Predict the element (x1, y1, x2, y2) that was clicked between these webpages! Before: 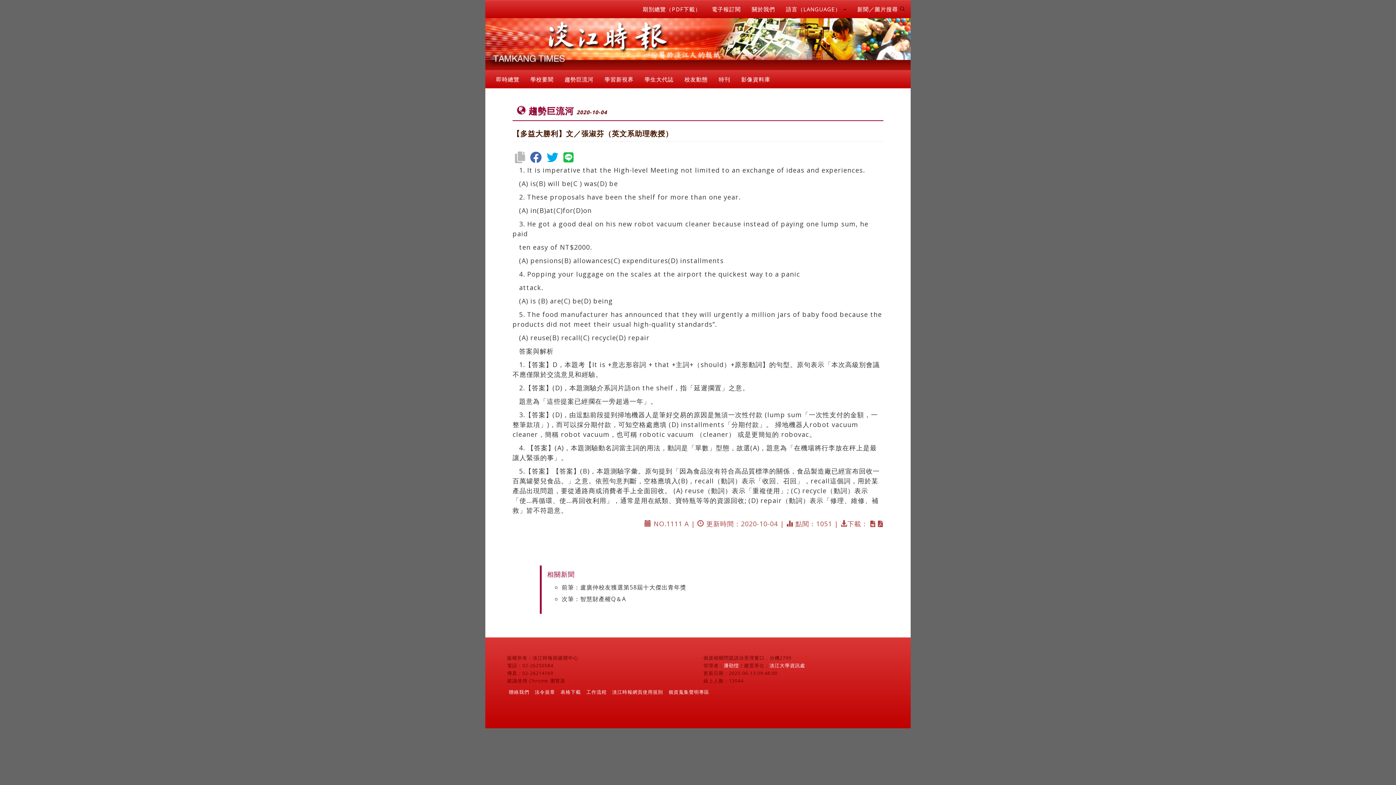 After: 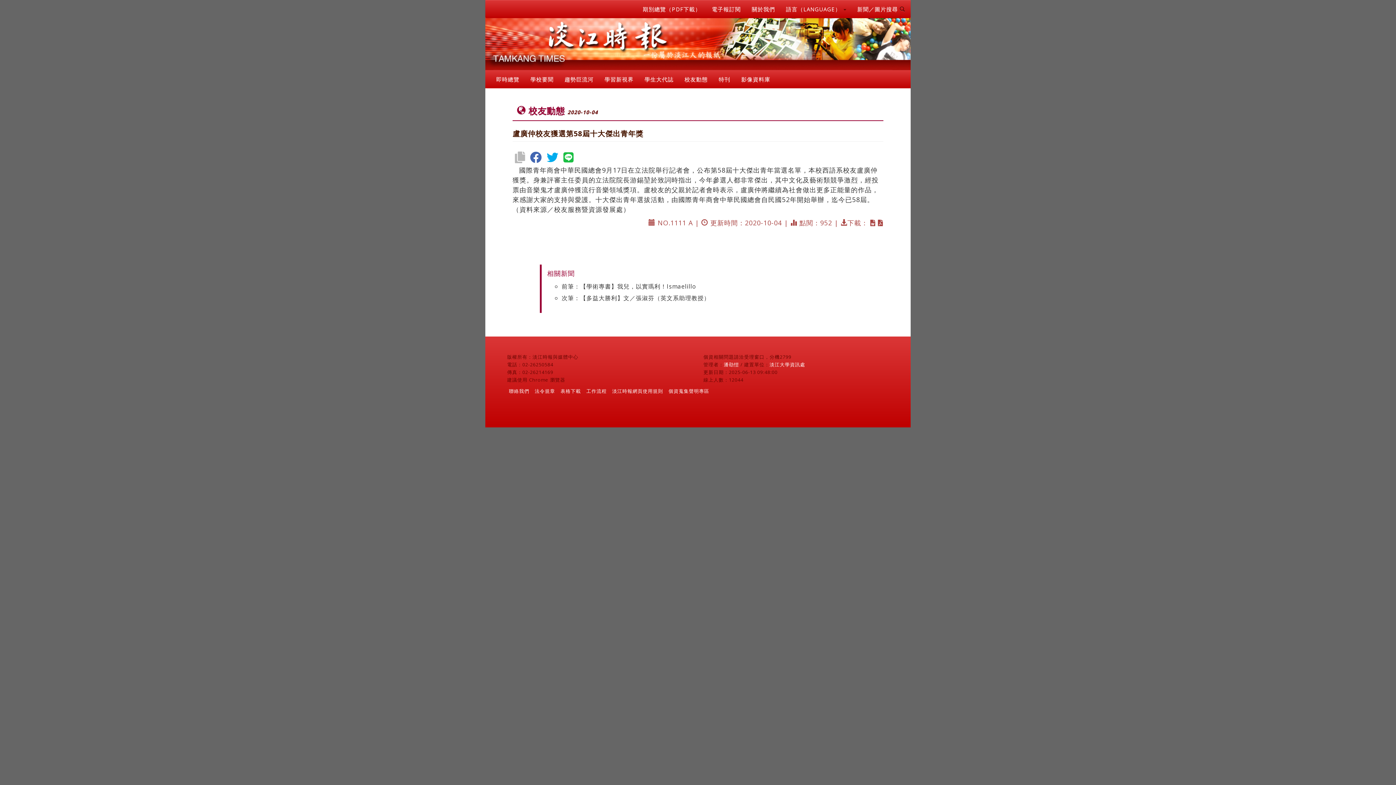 Action: label: 前筆：盧廣仲校友獲選第58屆十大傑出青年獎 bbox: (561, 583, 686, 591)